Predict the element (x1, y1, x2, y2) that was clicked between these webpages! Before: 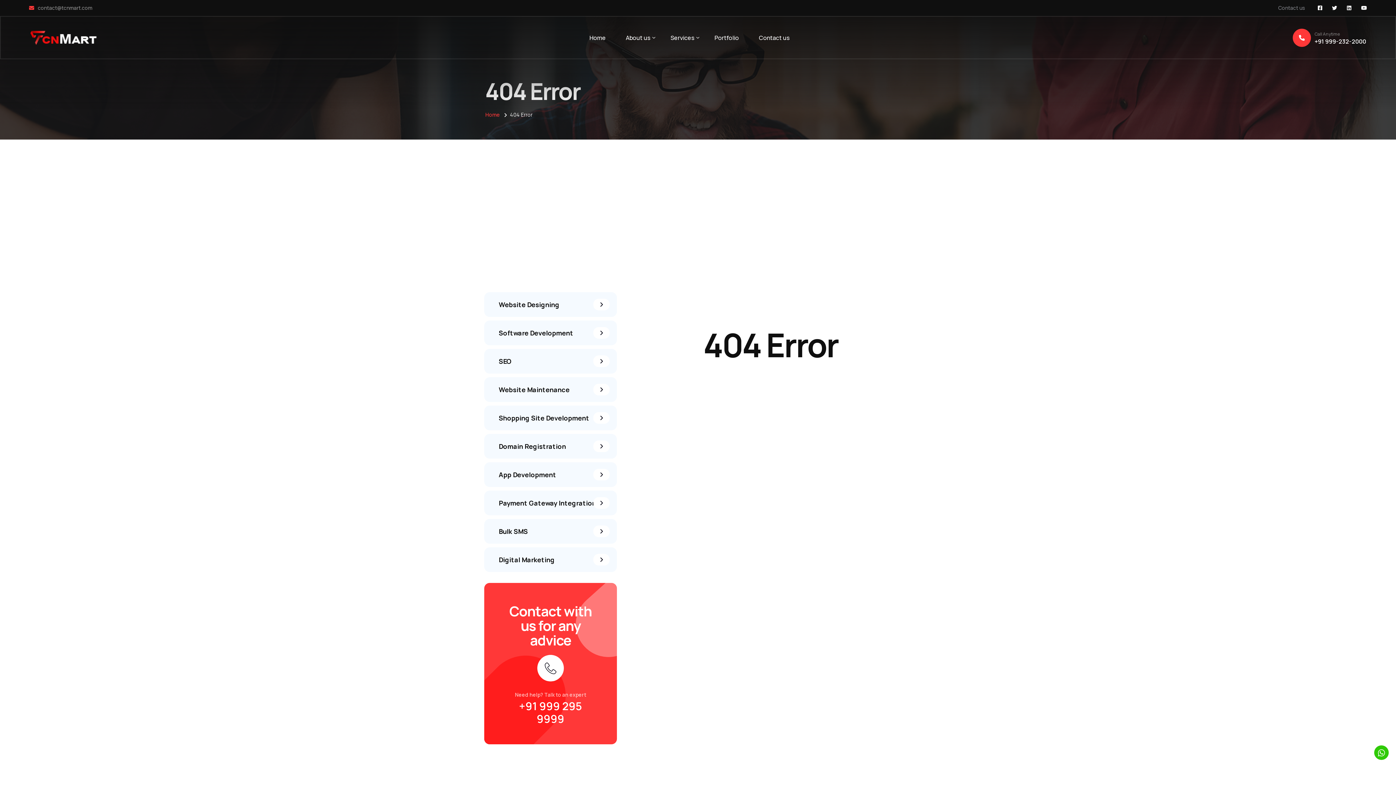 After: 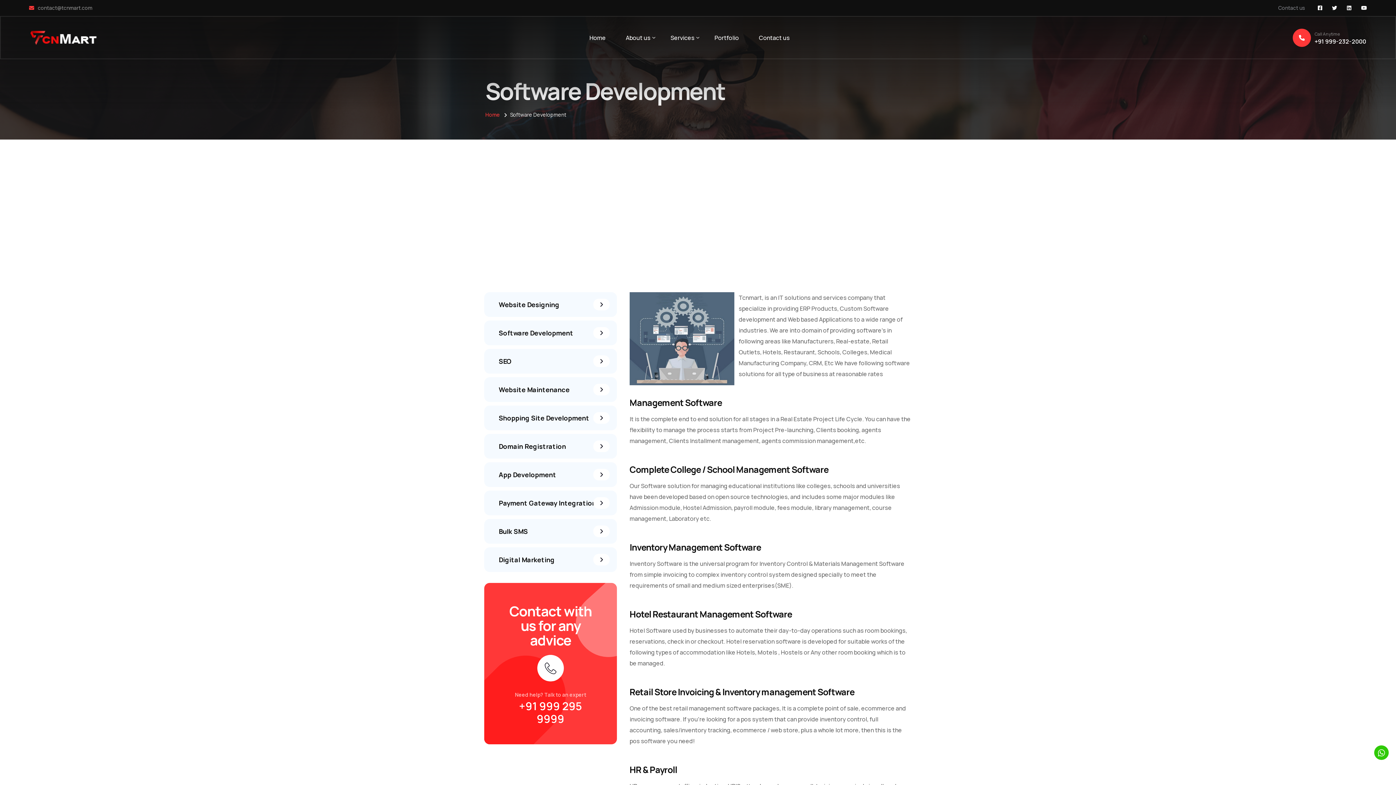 Action: bbox: (484, 320, 617, 345) label: Software Development